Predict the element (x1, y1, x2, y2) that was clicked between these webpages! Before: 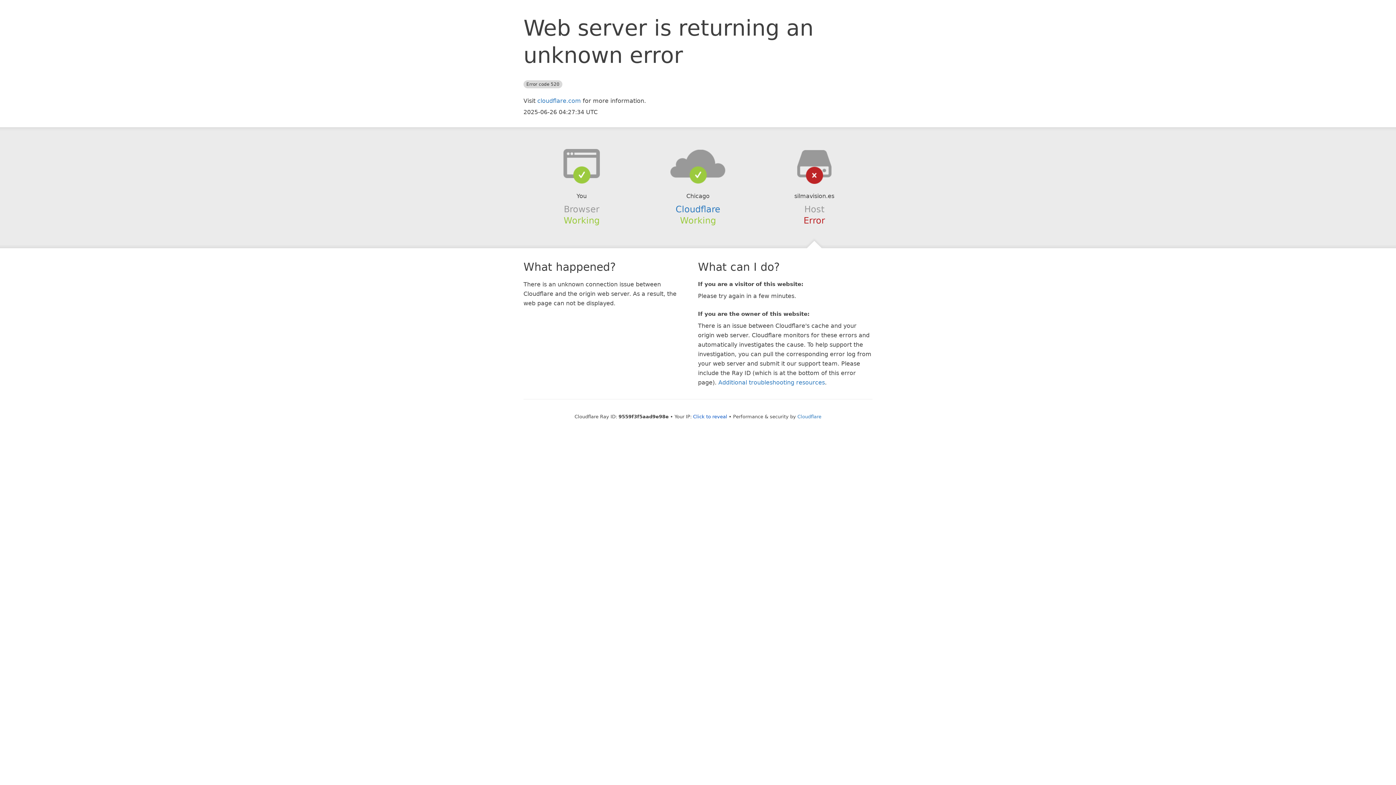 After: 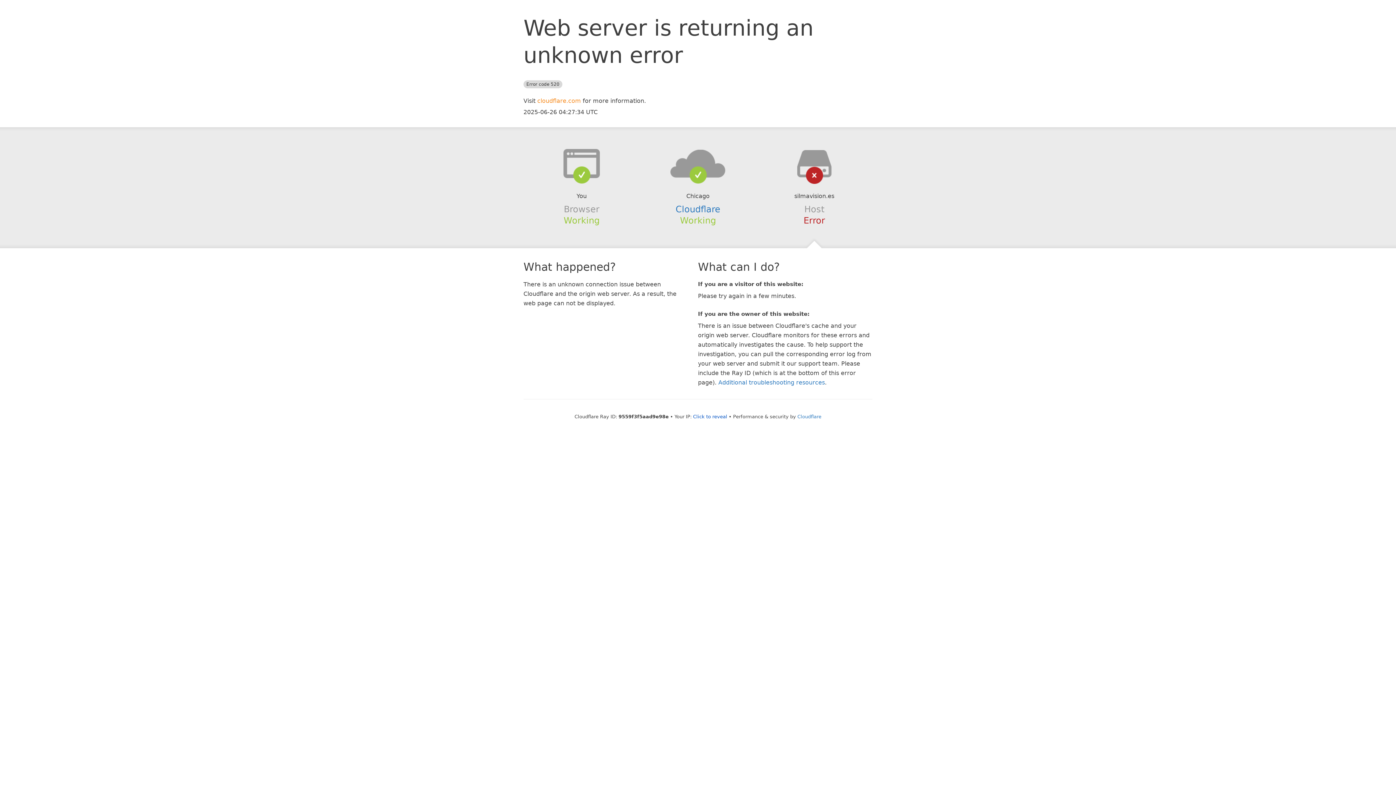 Action: bbox: (537, 97, 581, 104) label: cloudflare.com